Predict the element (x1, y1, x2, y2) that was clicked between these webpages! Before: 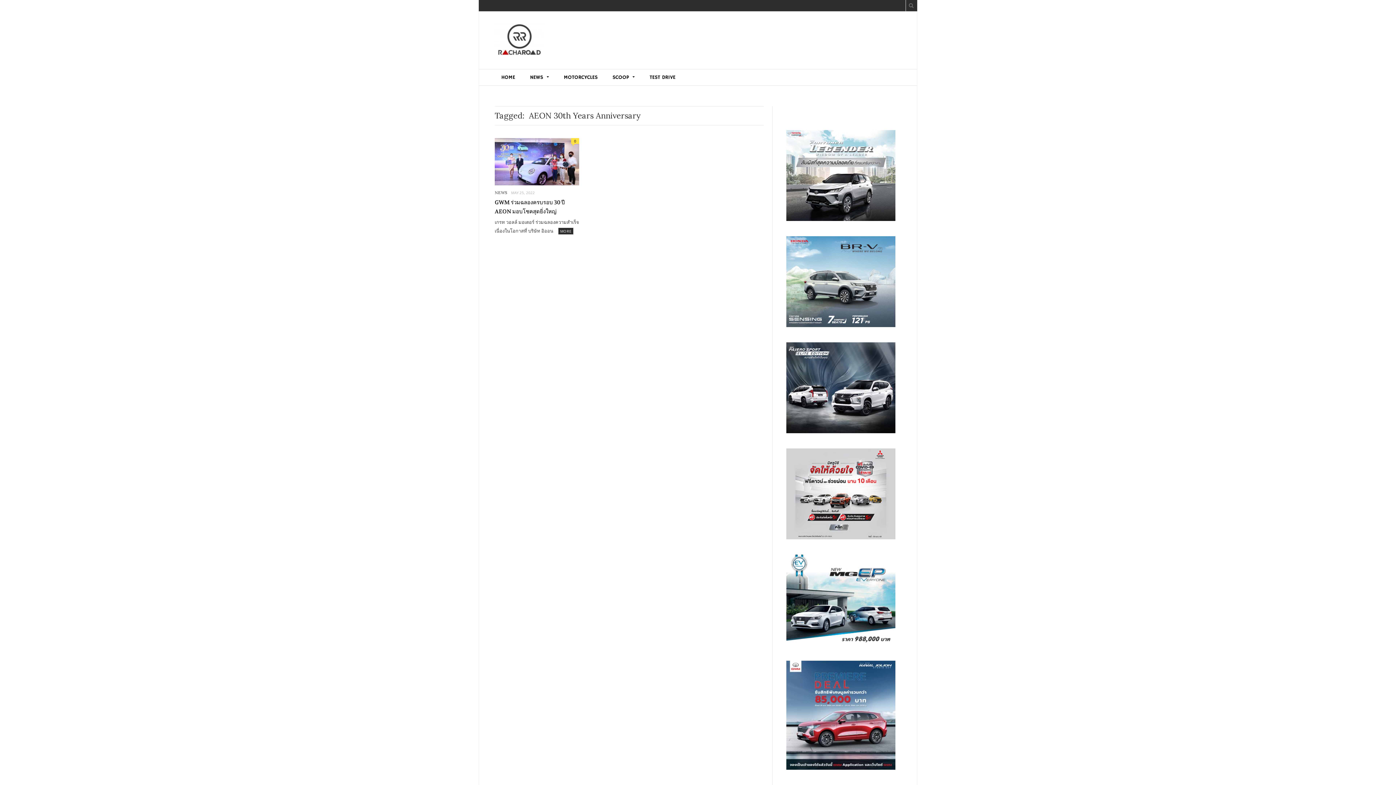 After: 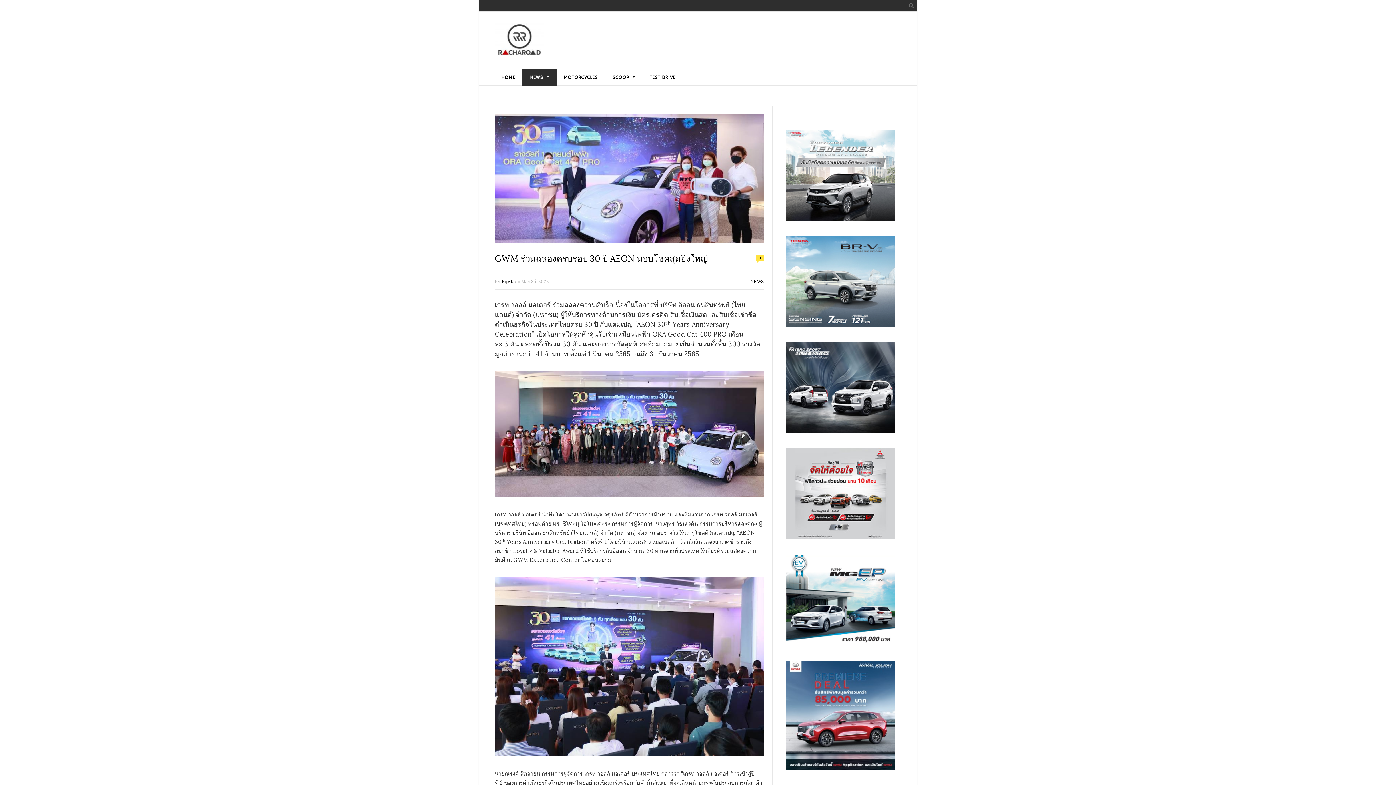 Action: bbox: (494, 198, 579, 216) label: GWM ร่วมฉลองครบรอบ 30 ปี AEON มอบโชคสุดยิ่งใหญ่